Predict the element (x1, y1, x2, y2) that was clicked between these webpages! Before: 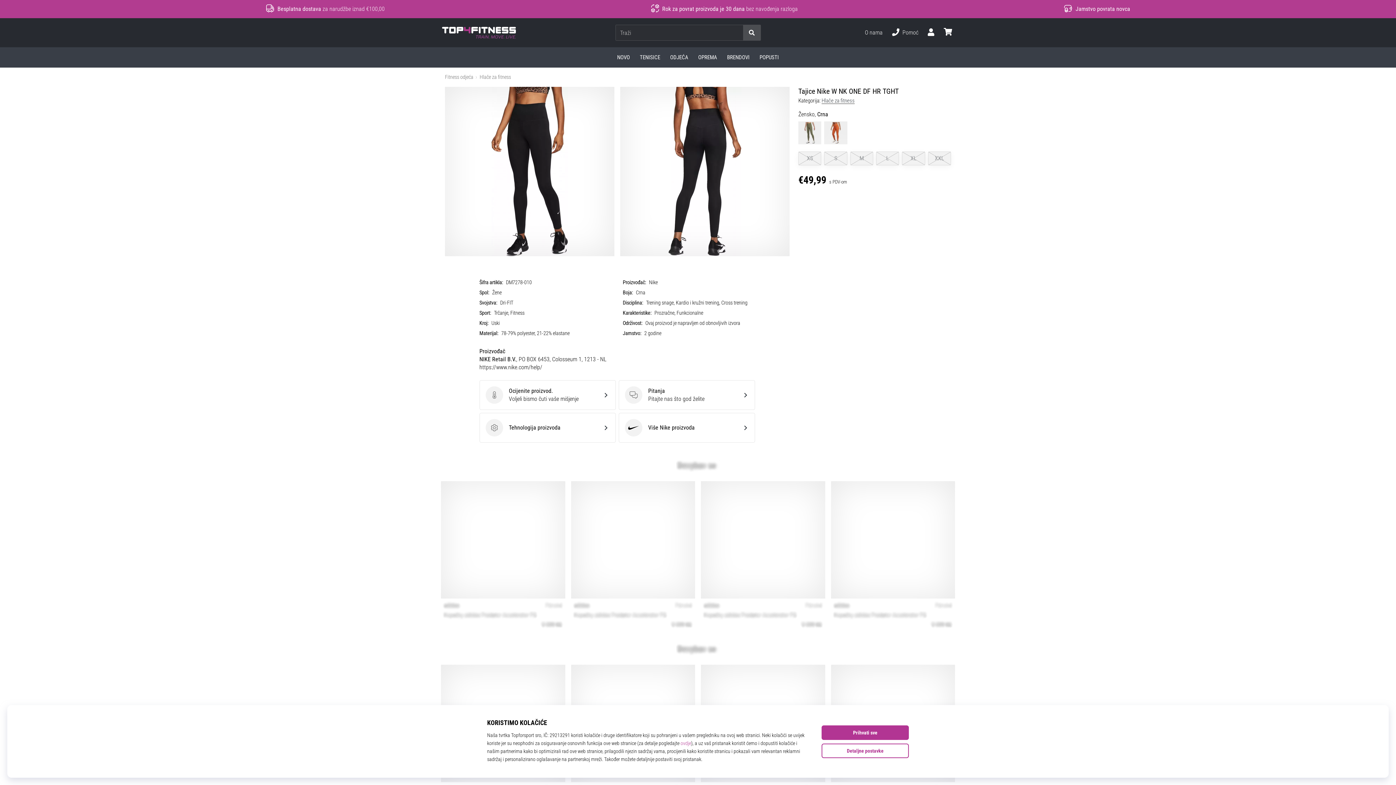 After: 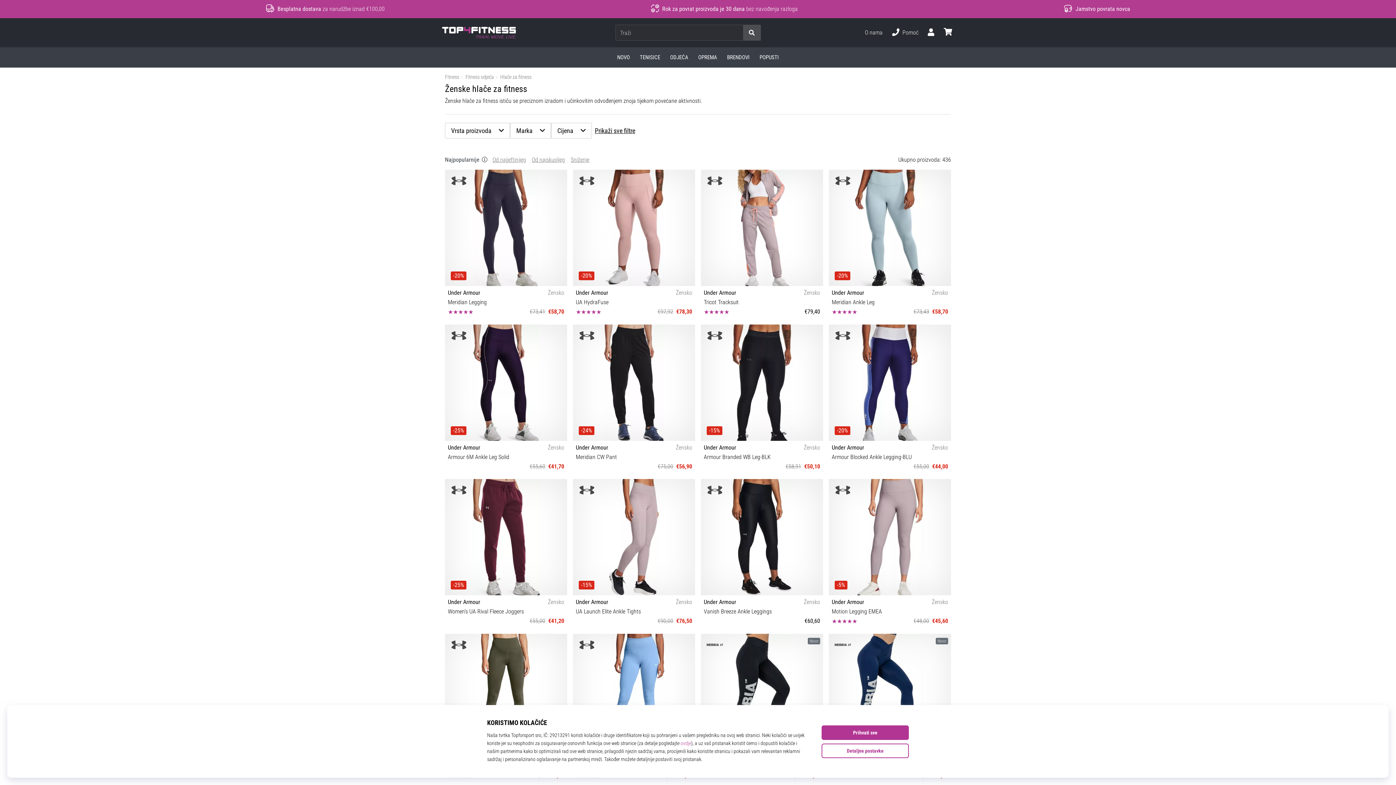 Action: label: Hlače za fitness bbox: (479, 74, 511, 80)